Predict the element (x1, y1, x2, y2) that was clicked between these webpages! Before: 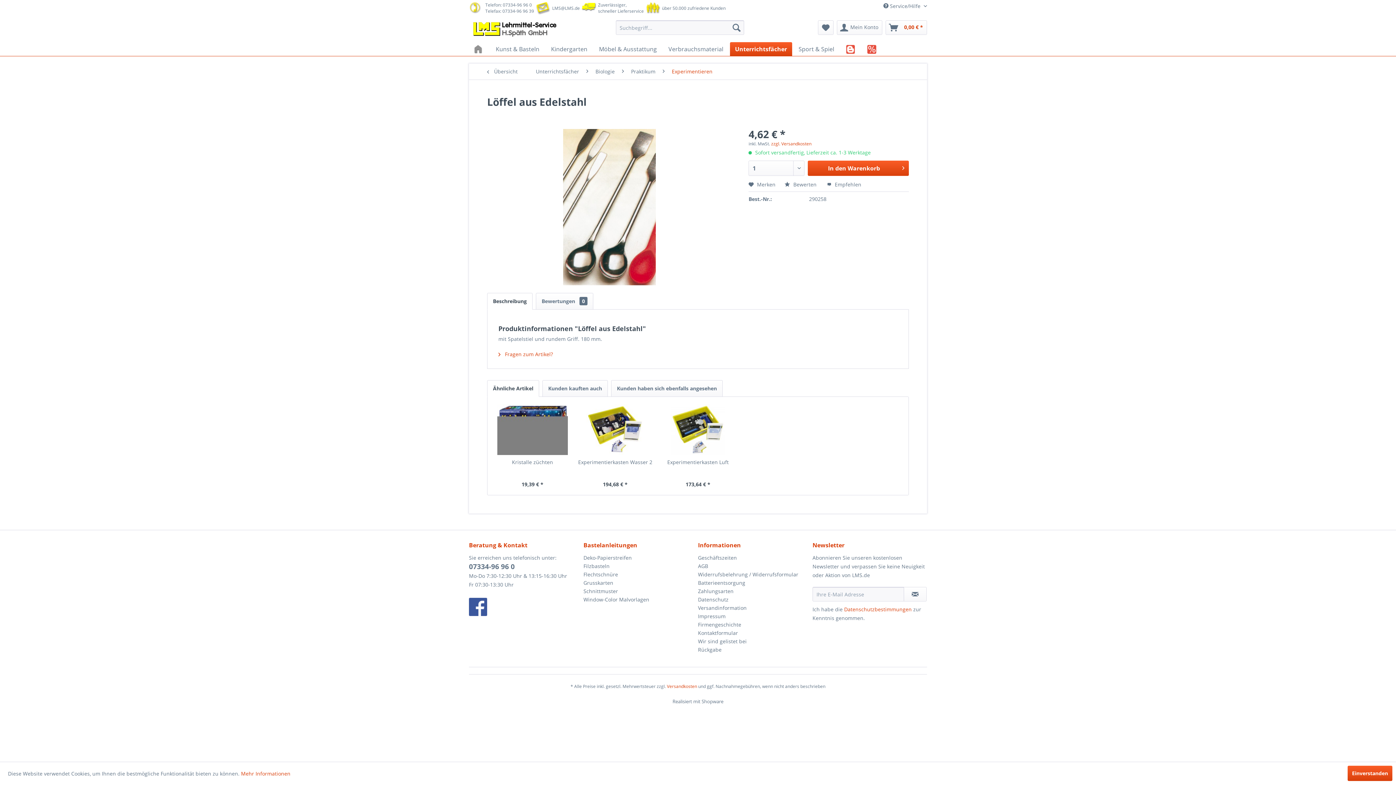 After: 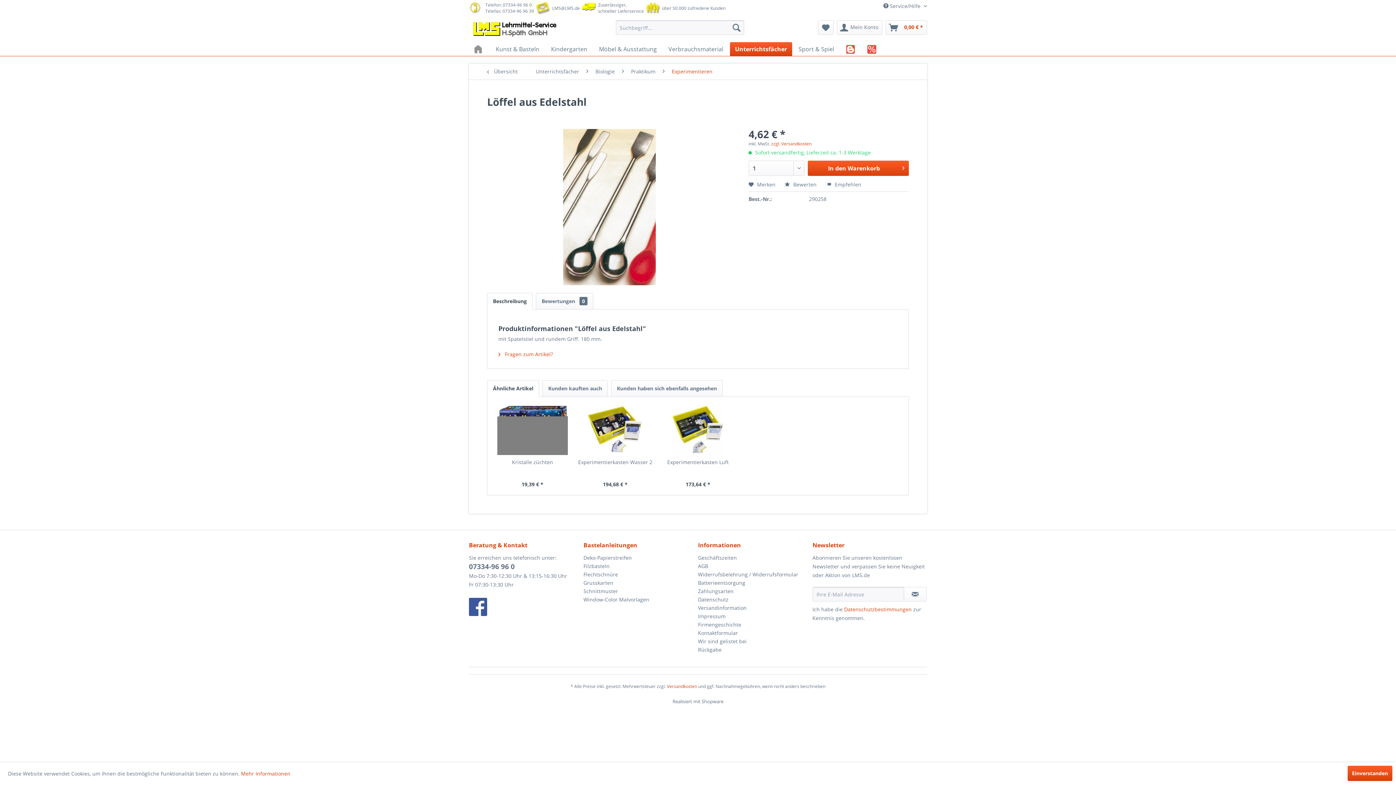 Action: label: Datenschutzbestimmungen bbox: (844, 606, 912, 613)